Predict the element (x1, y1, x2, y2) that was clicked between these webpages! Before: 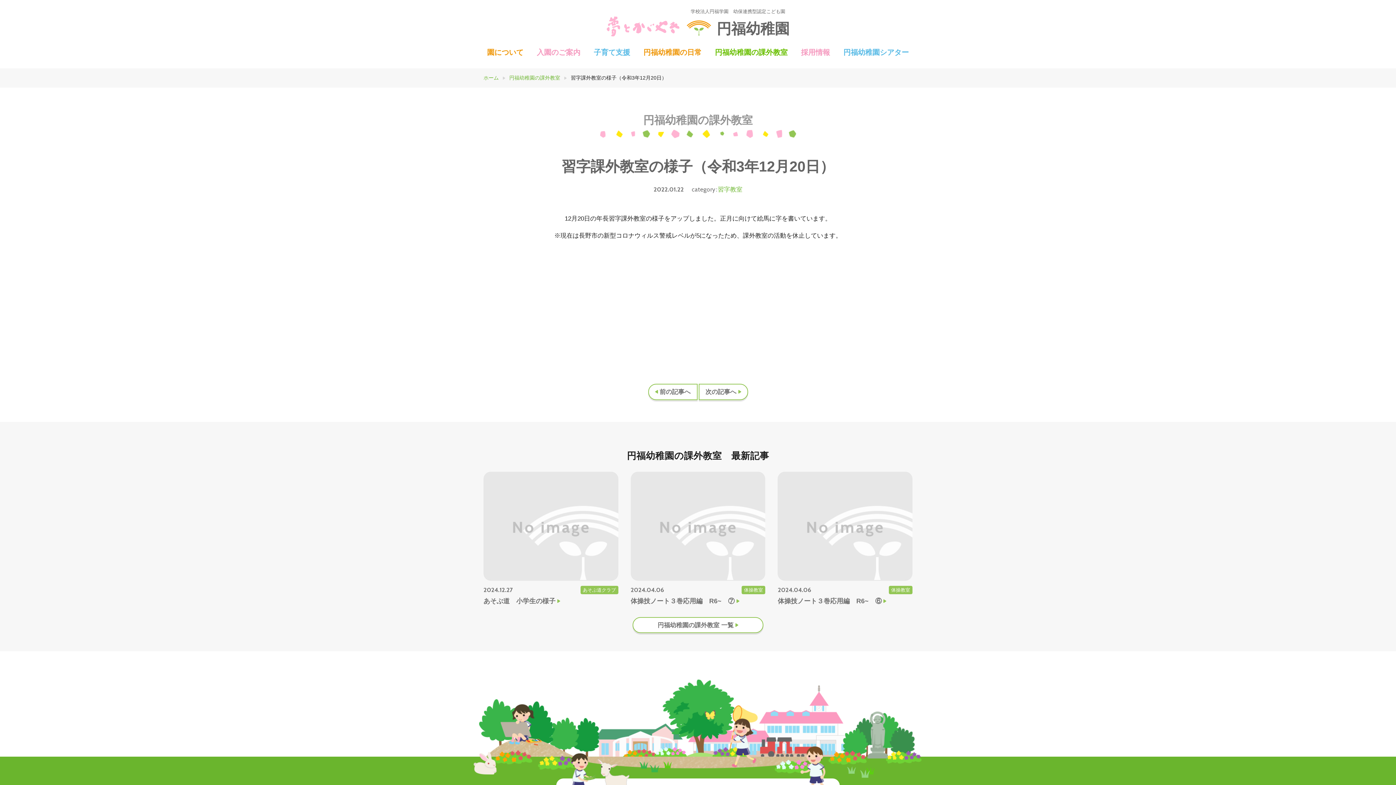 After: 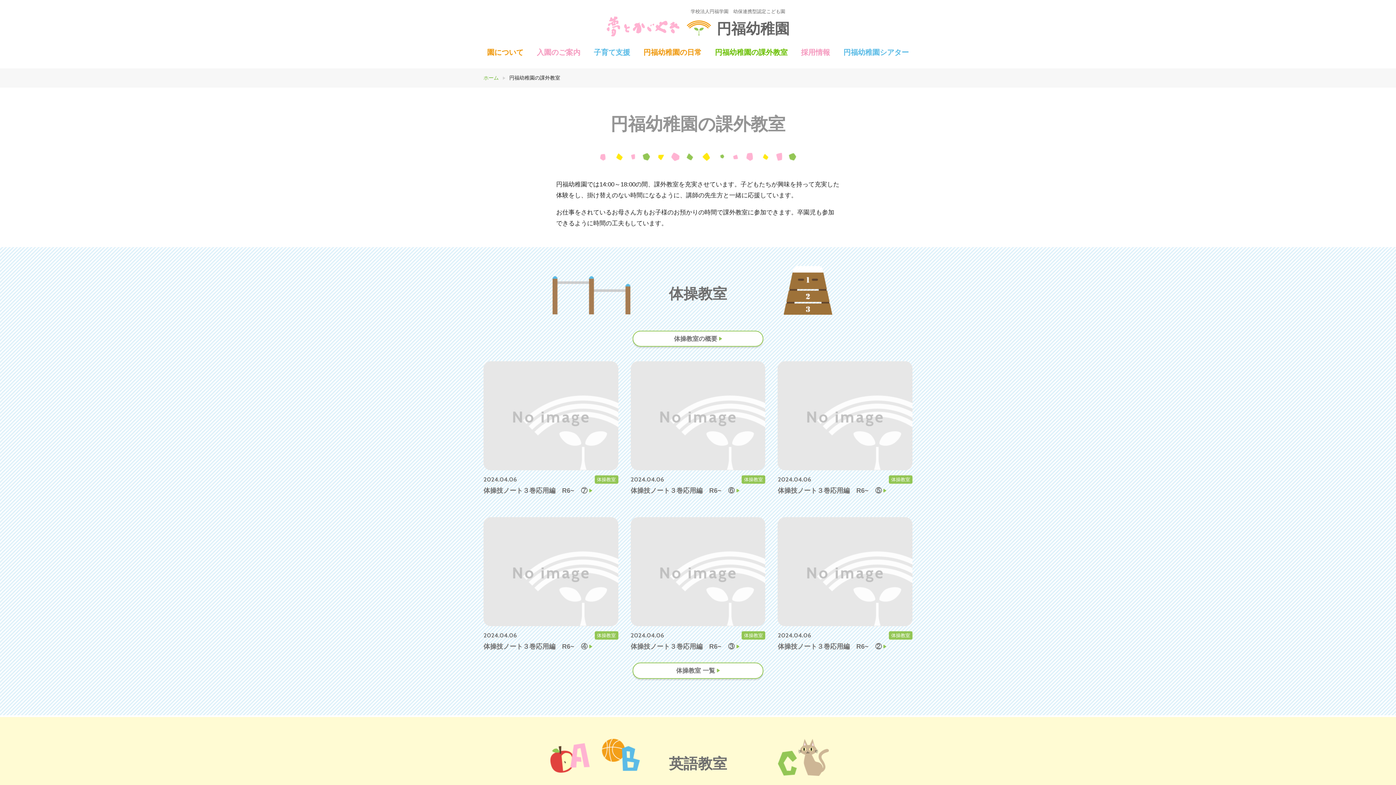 Action: bbox: (509, 74, 560, 80) label: 円福幼稚園の課外教室